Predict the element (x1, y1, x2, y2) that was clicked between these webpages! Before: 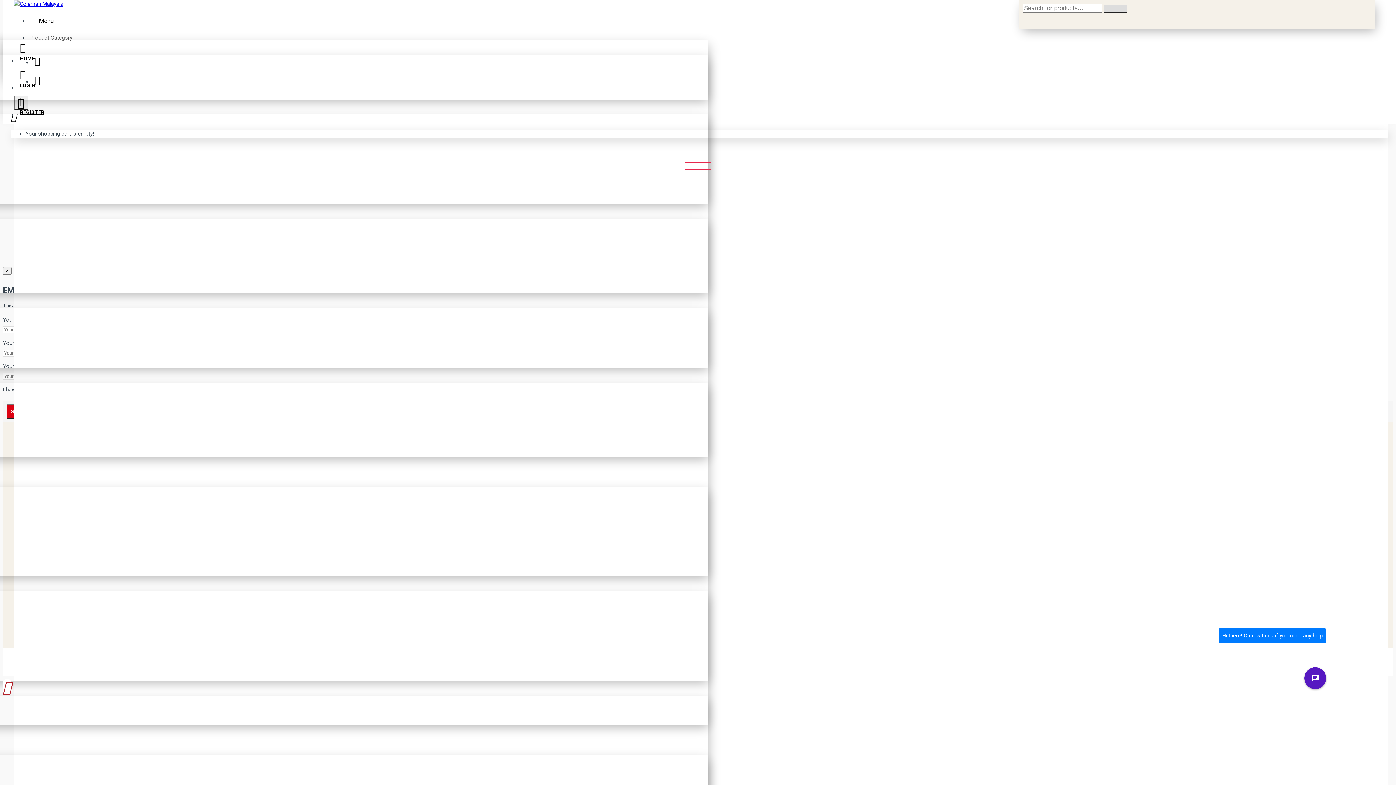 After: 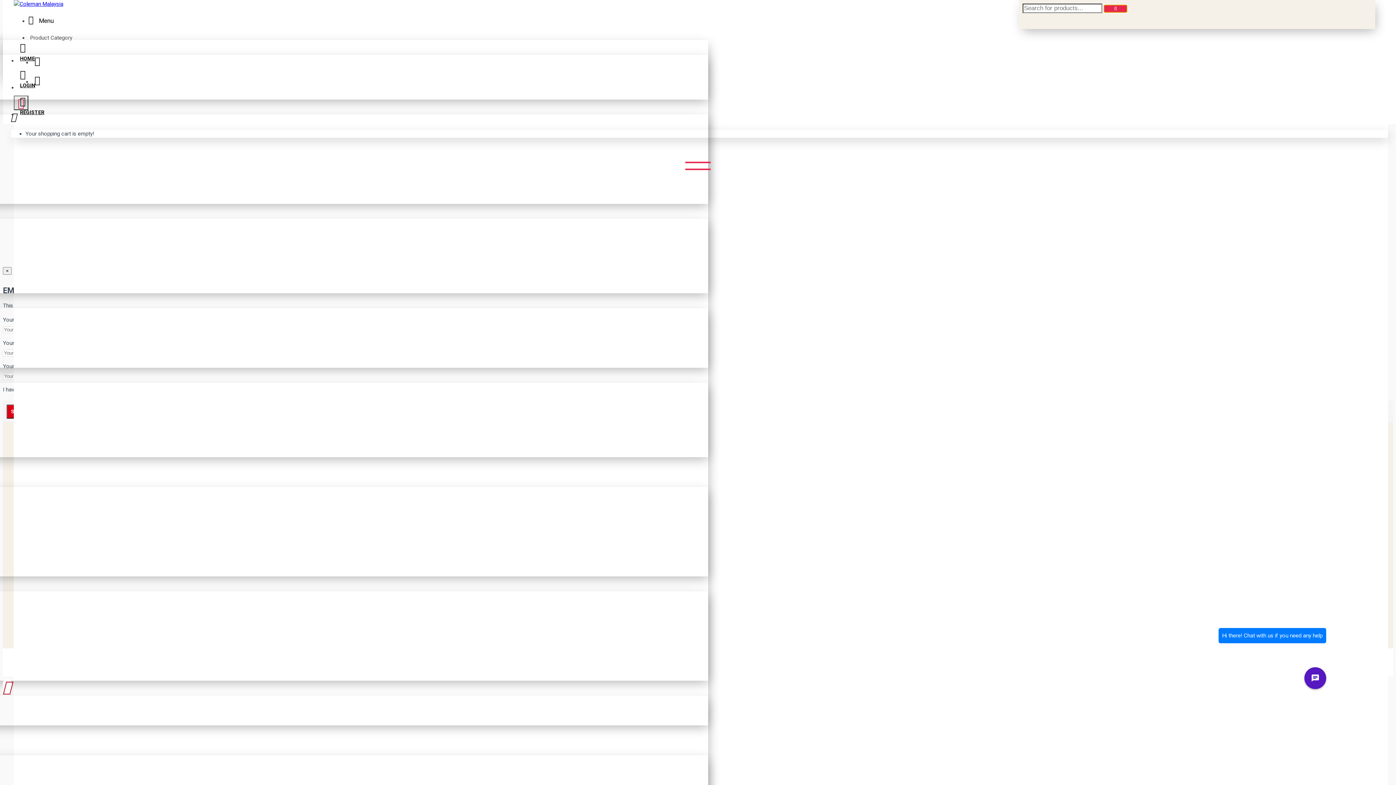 Action: bbox: (1103, 4, 1127, 12)